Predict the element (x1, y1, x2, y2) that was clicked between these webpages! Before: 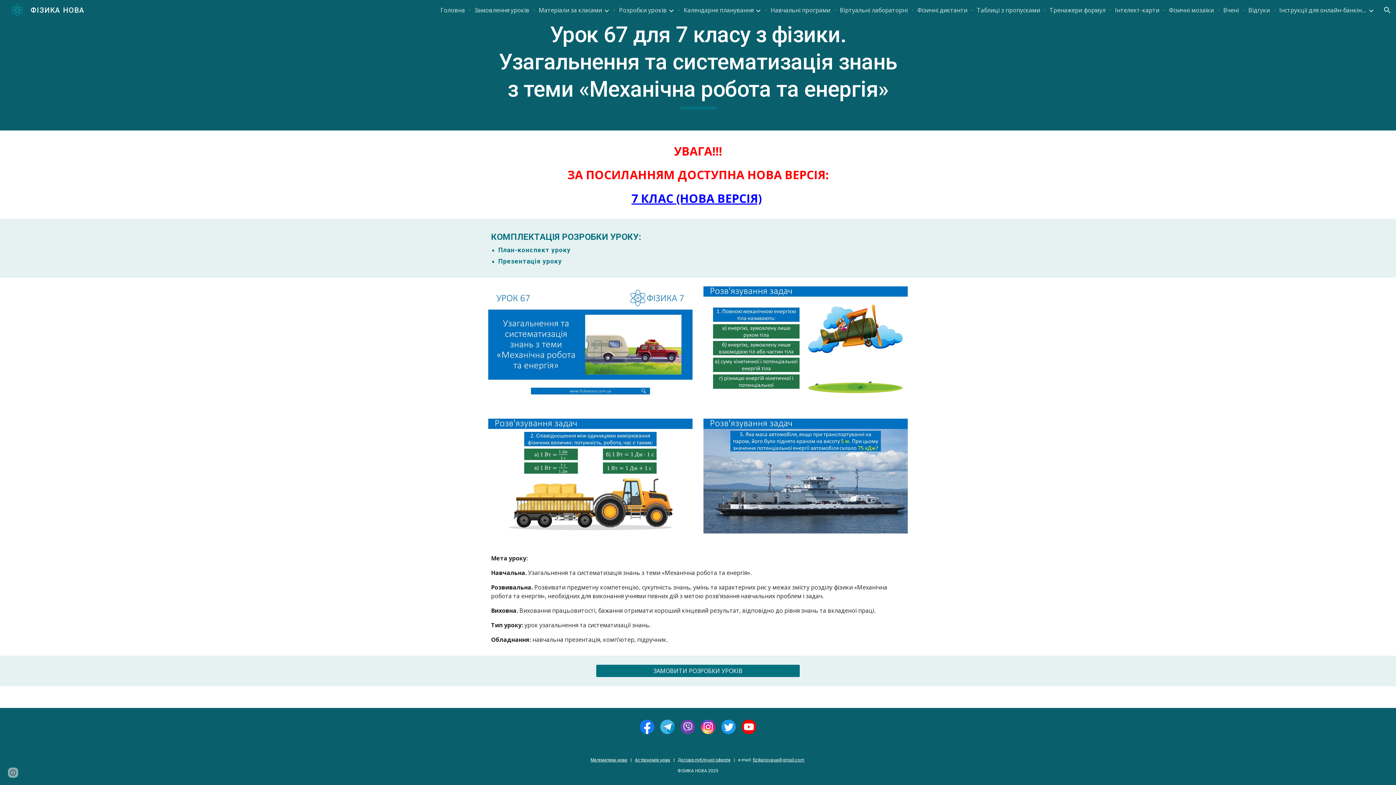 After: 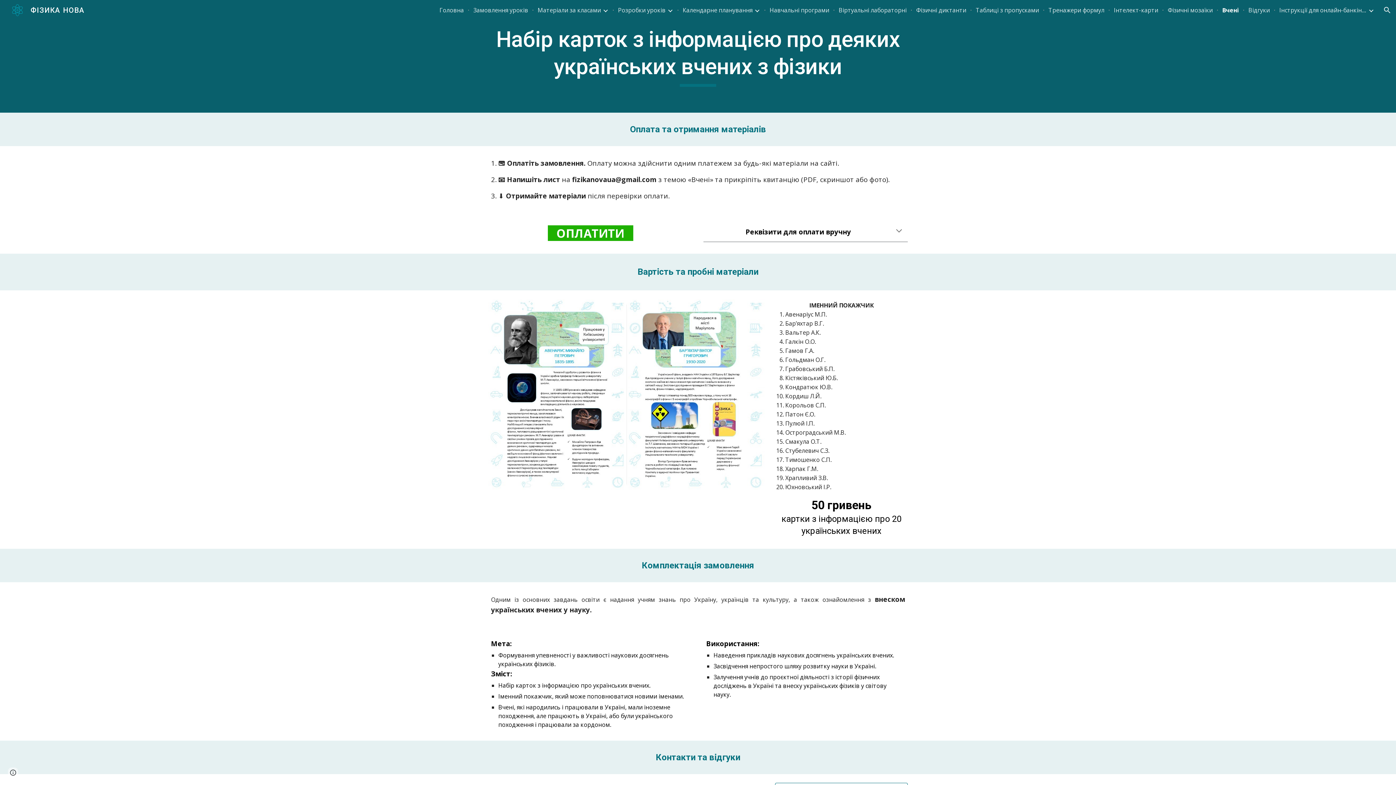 Action: label: Вчені bbox: (1223, 6, 1239, 14)